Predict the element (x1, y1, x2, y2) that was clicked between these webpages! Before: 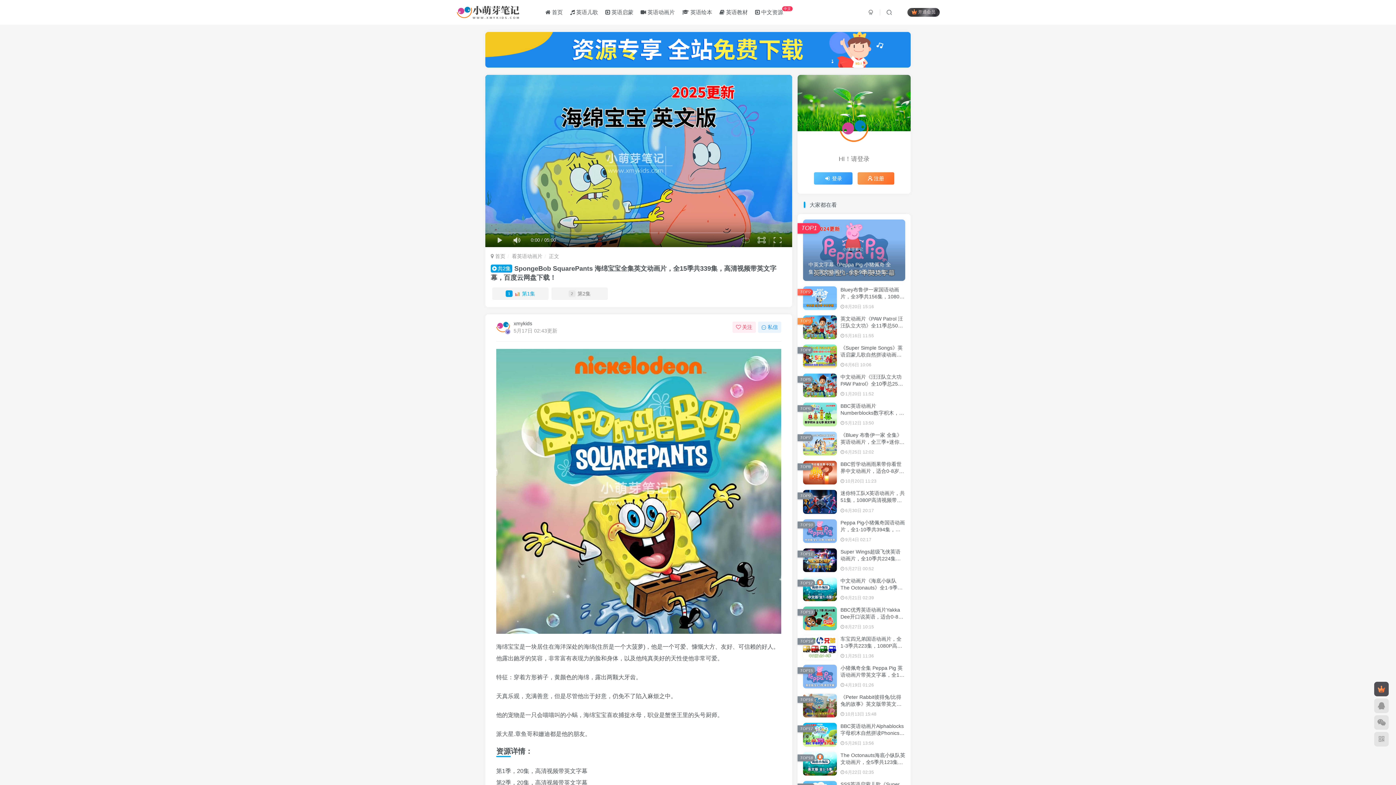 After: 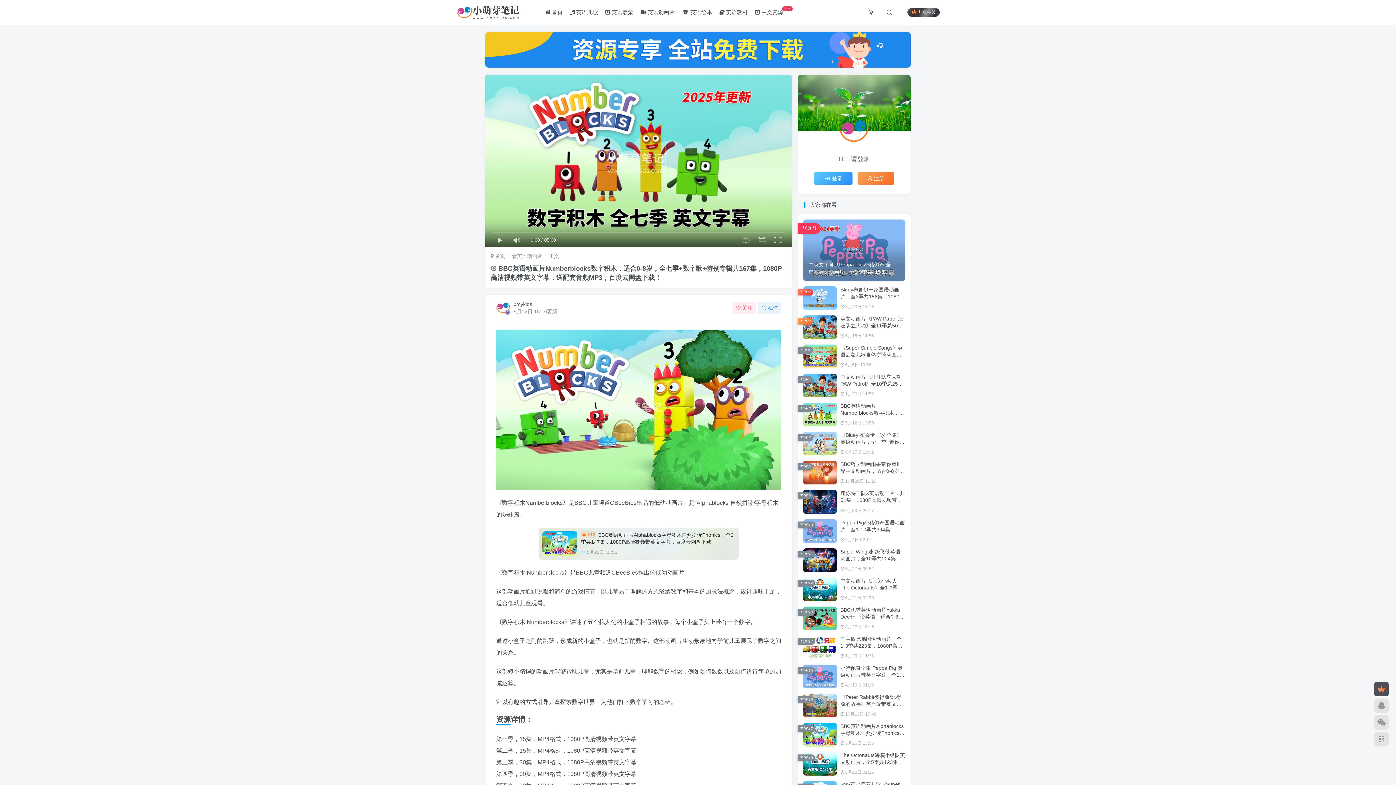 Action: bbox: (803, 402, 837, 426)